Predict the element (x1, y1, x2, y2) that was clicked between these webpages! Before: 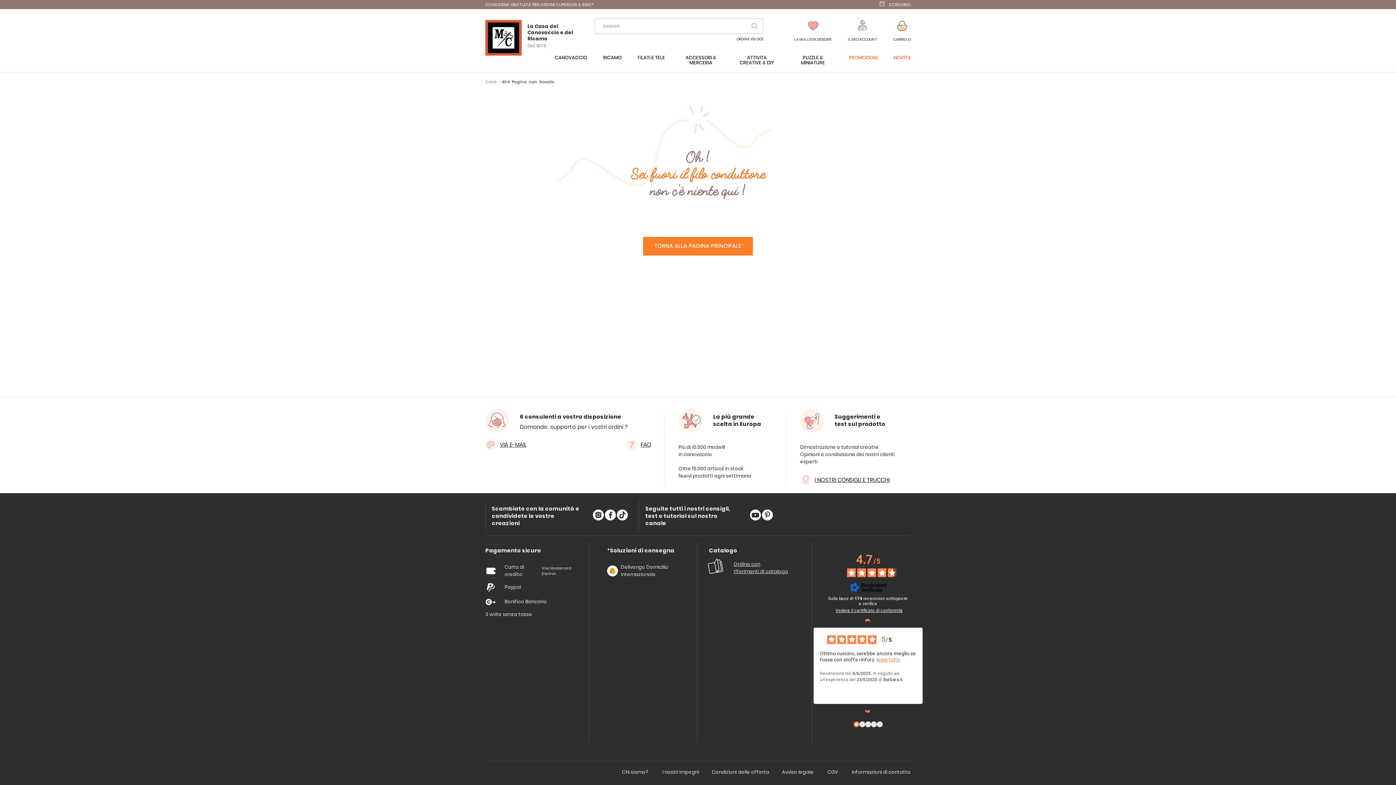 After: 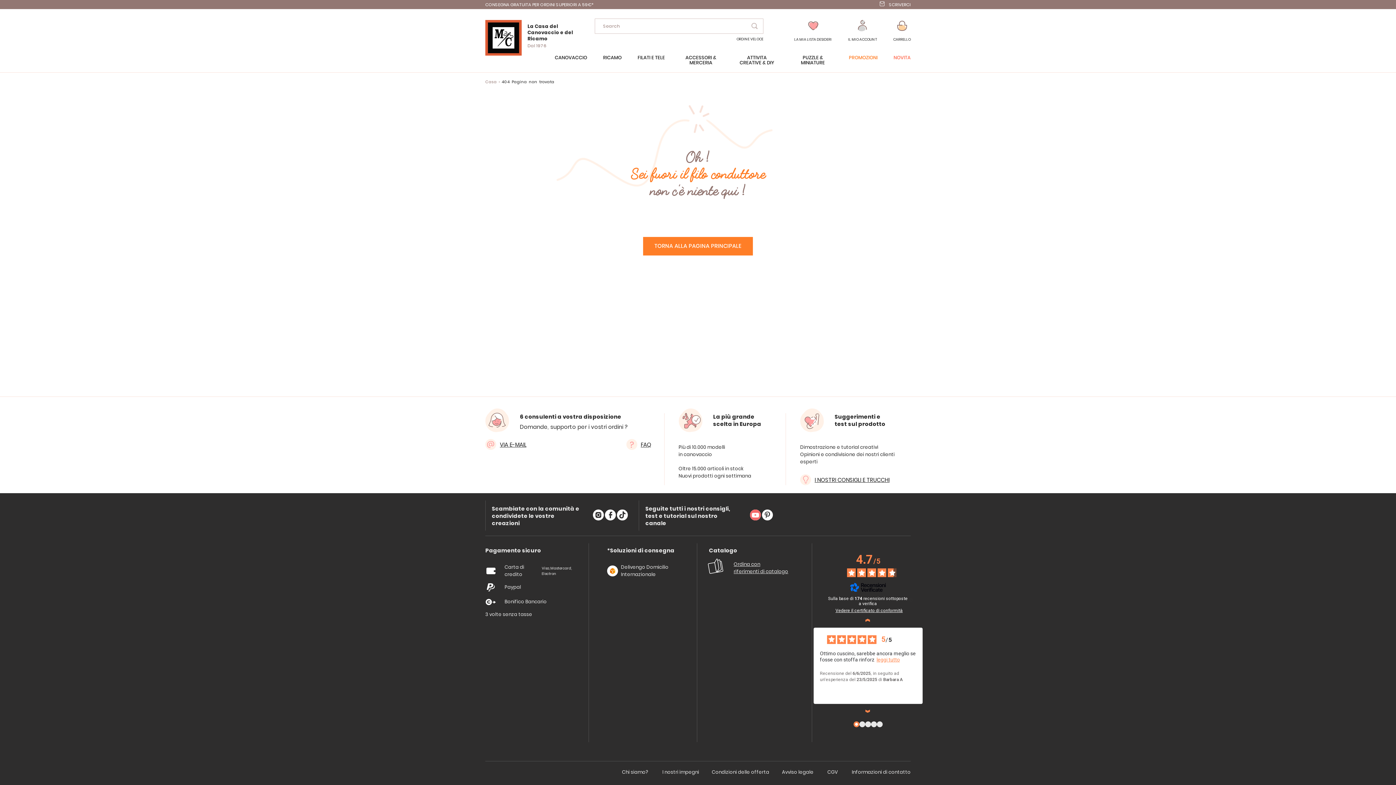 Action: bbox: (750, 509, 761, 520)